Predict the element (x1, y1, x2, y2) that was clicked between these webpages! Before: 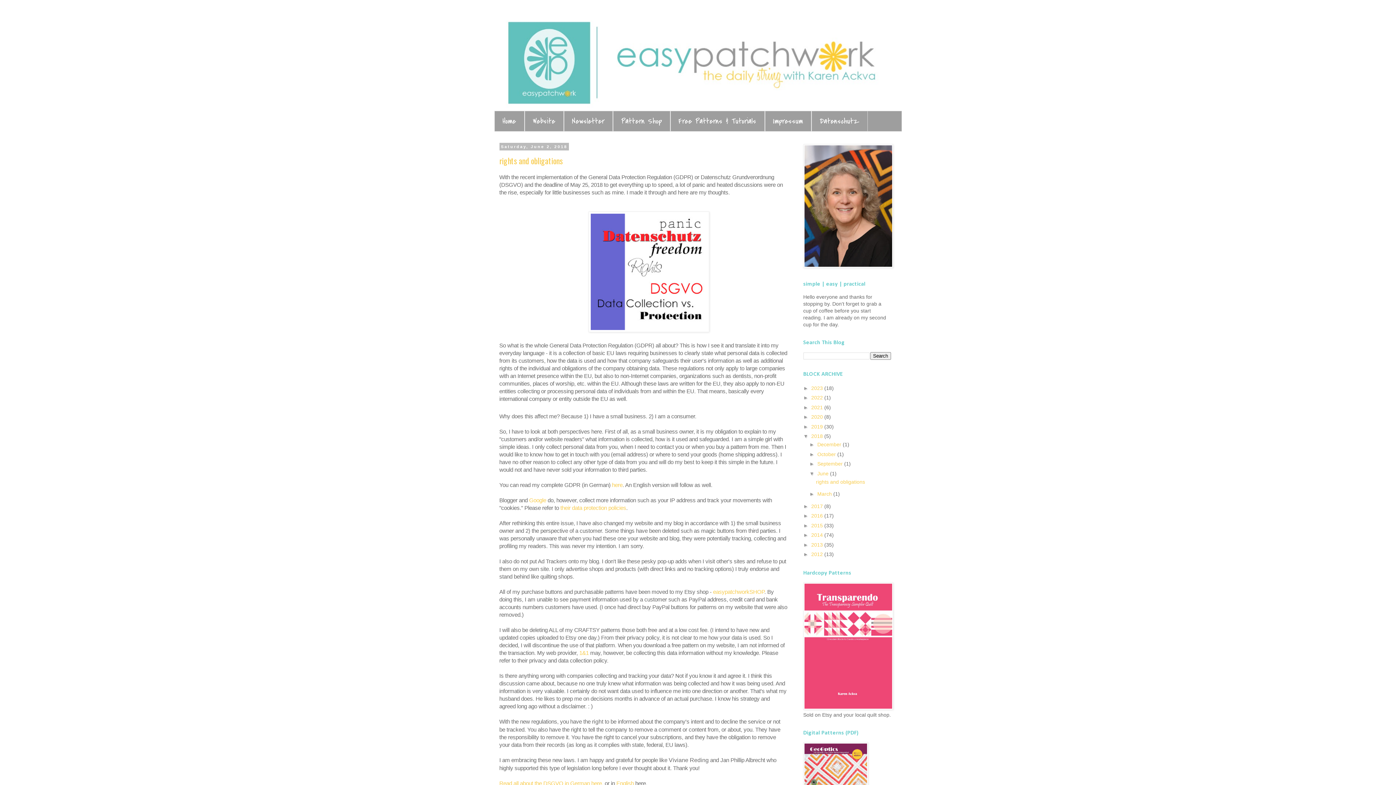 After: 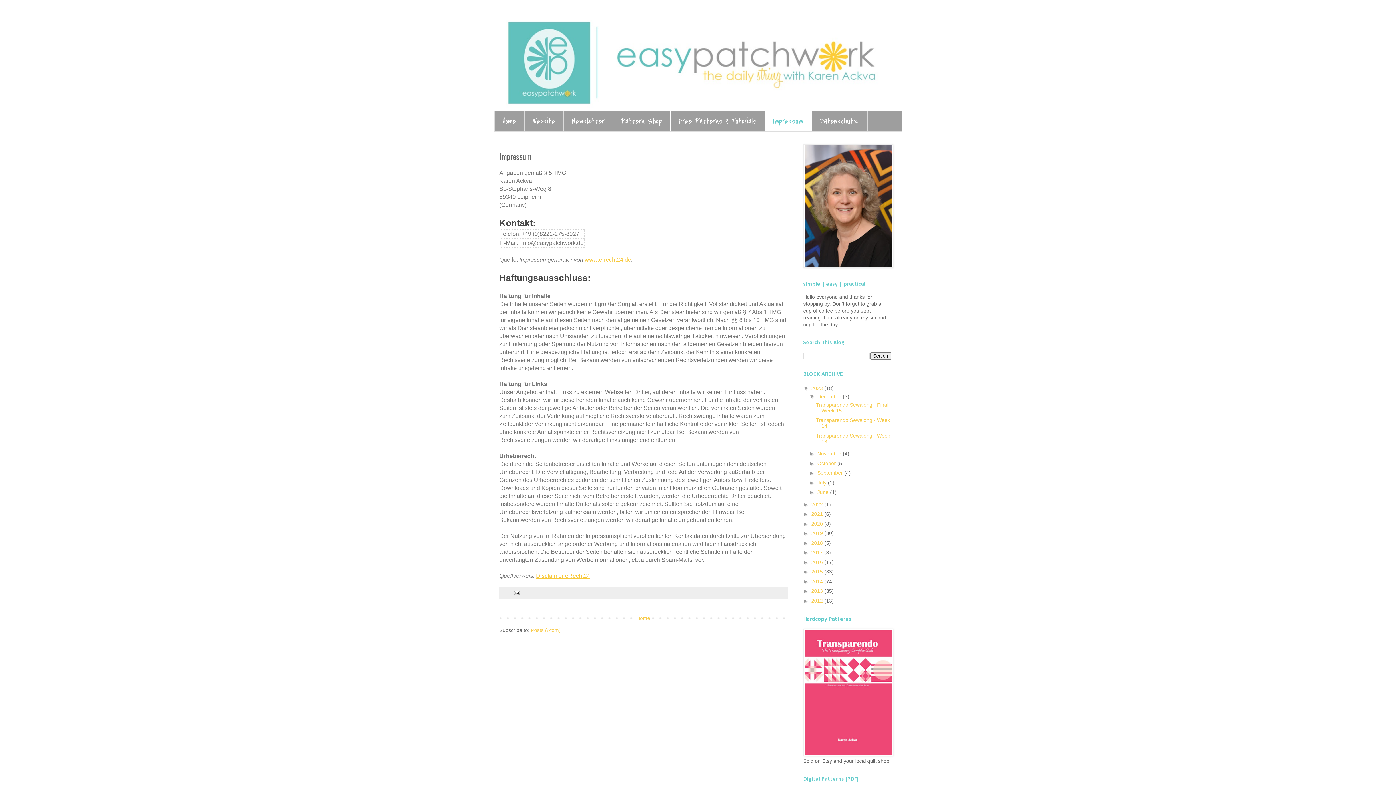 Action: bbox: (764, 111, 811, 131) label: Impressum